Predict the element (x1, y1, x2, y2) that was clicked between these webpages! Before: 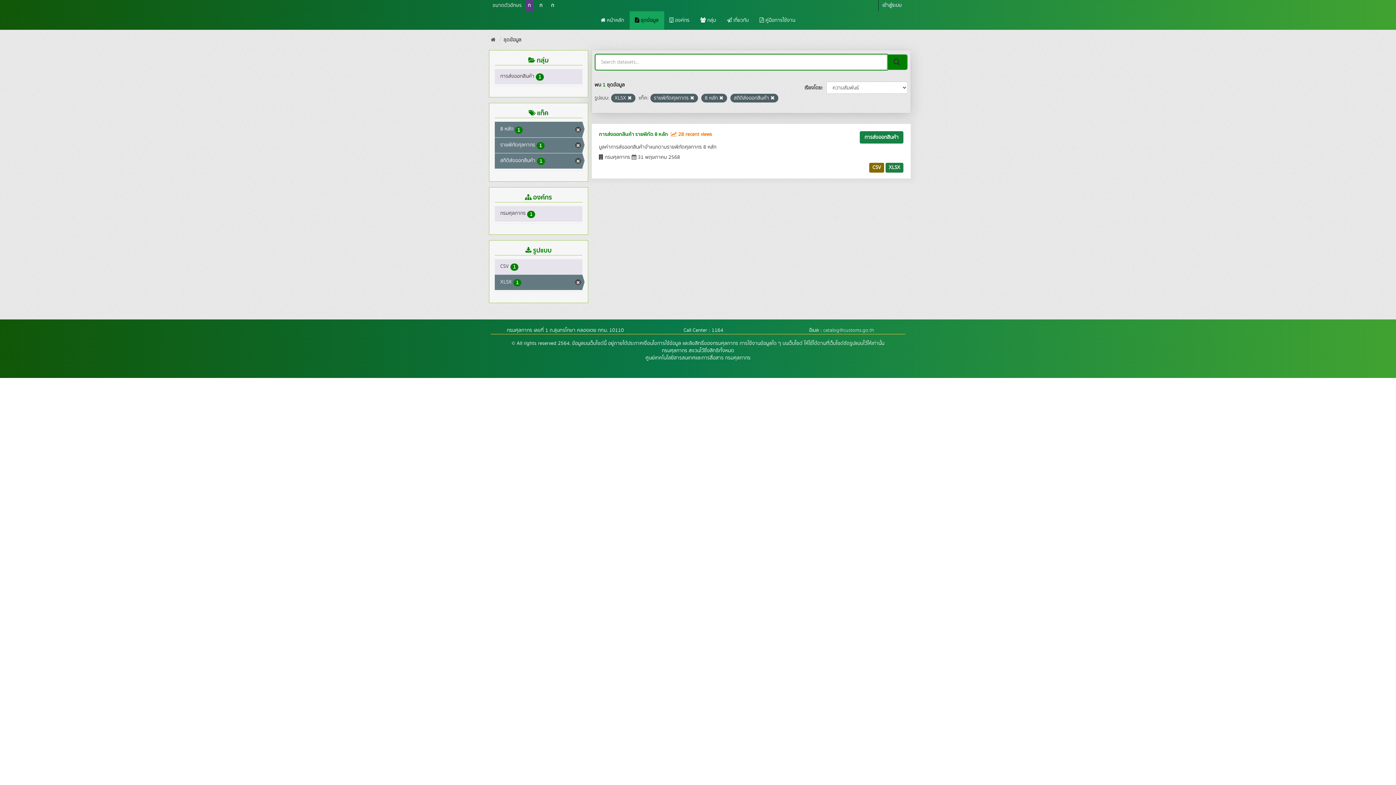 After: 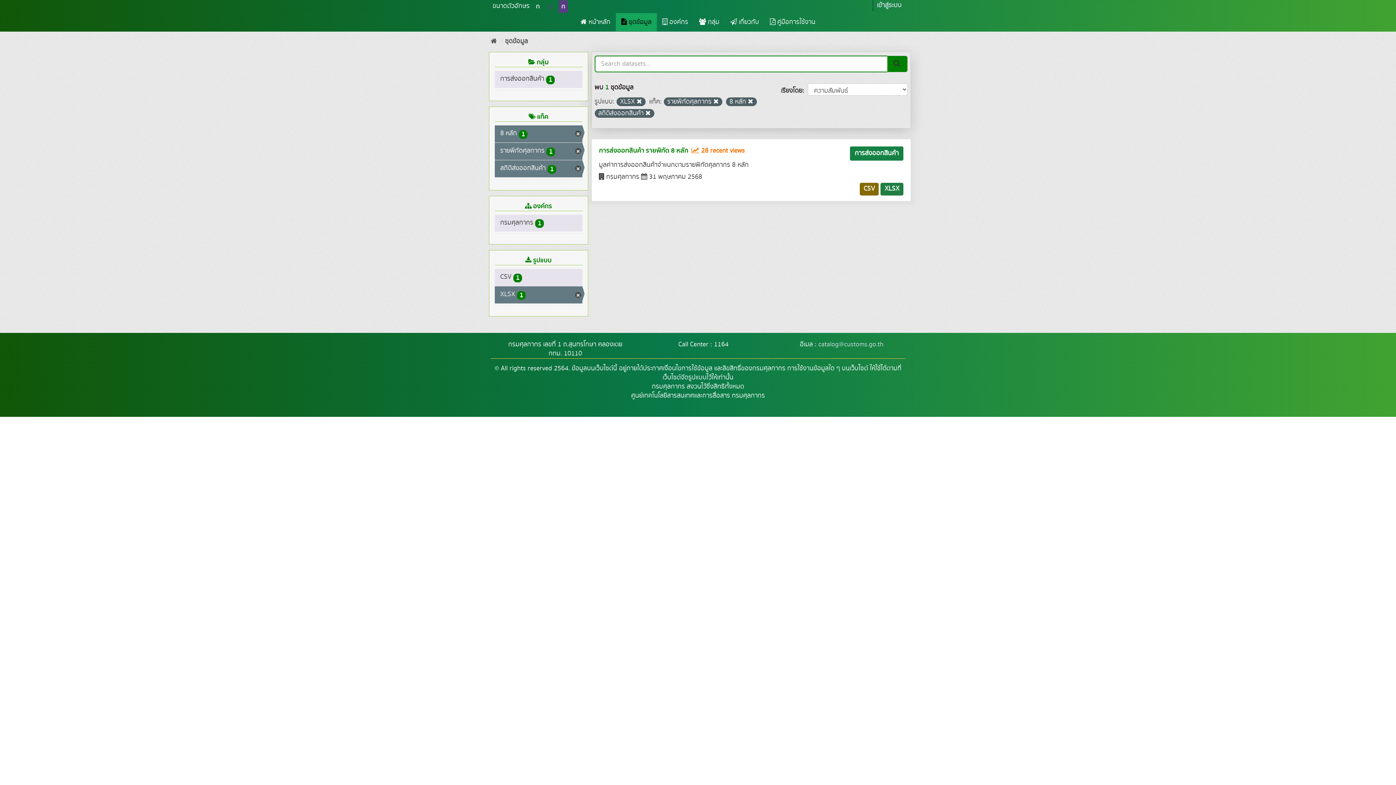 Action: bbox: (548, 0, 557, 10) label: ก